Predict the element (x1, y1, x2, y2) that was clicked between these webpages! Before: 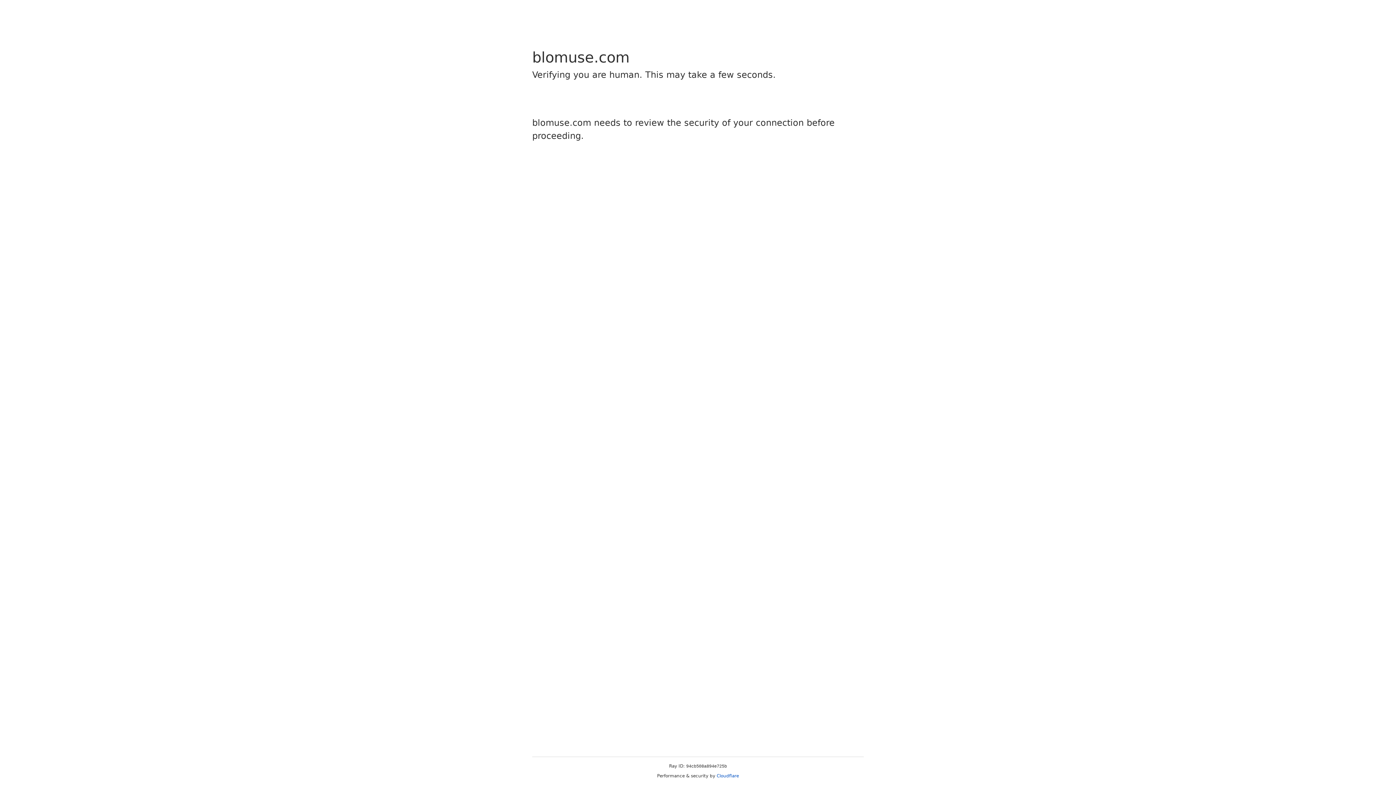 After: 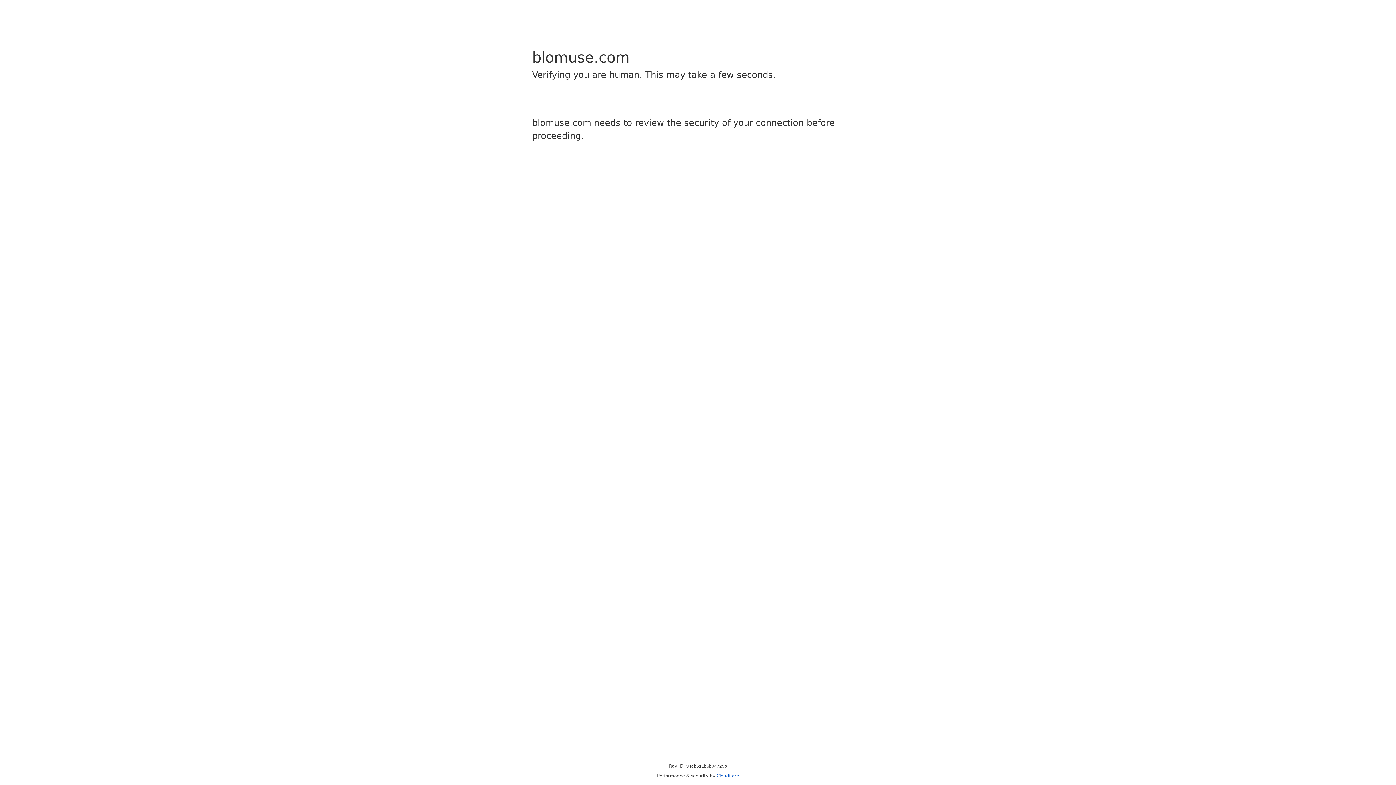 Action: label: Cloudflare bbox: (716, 773, 739, 778)